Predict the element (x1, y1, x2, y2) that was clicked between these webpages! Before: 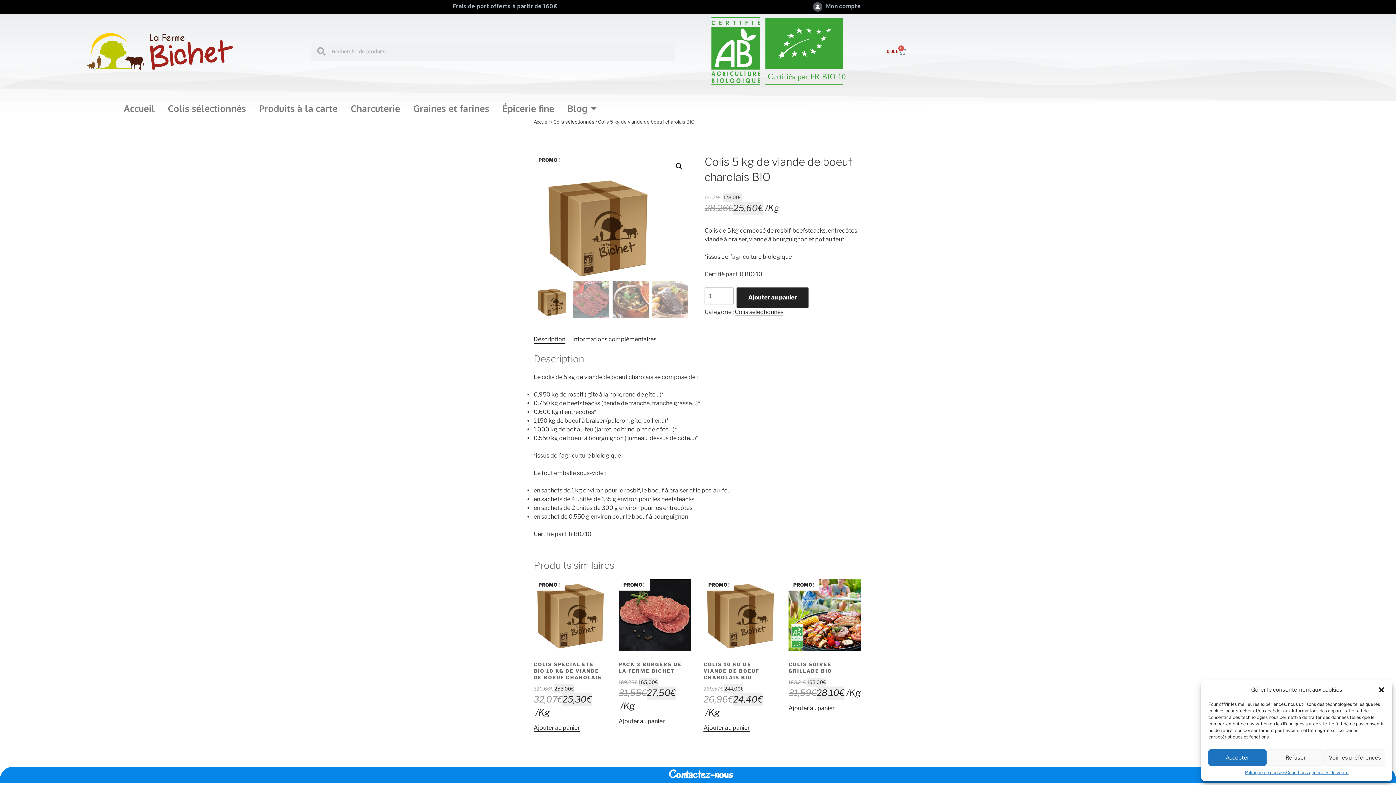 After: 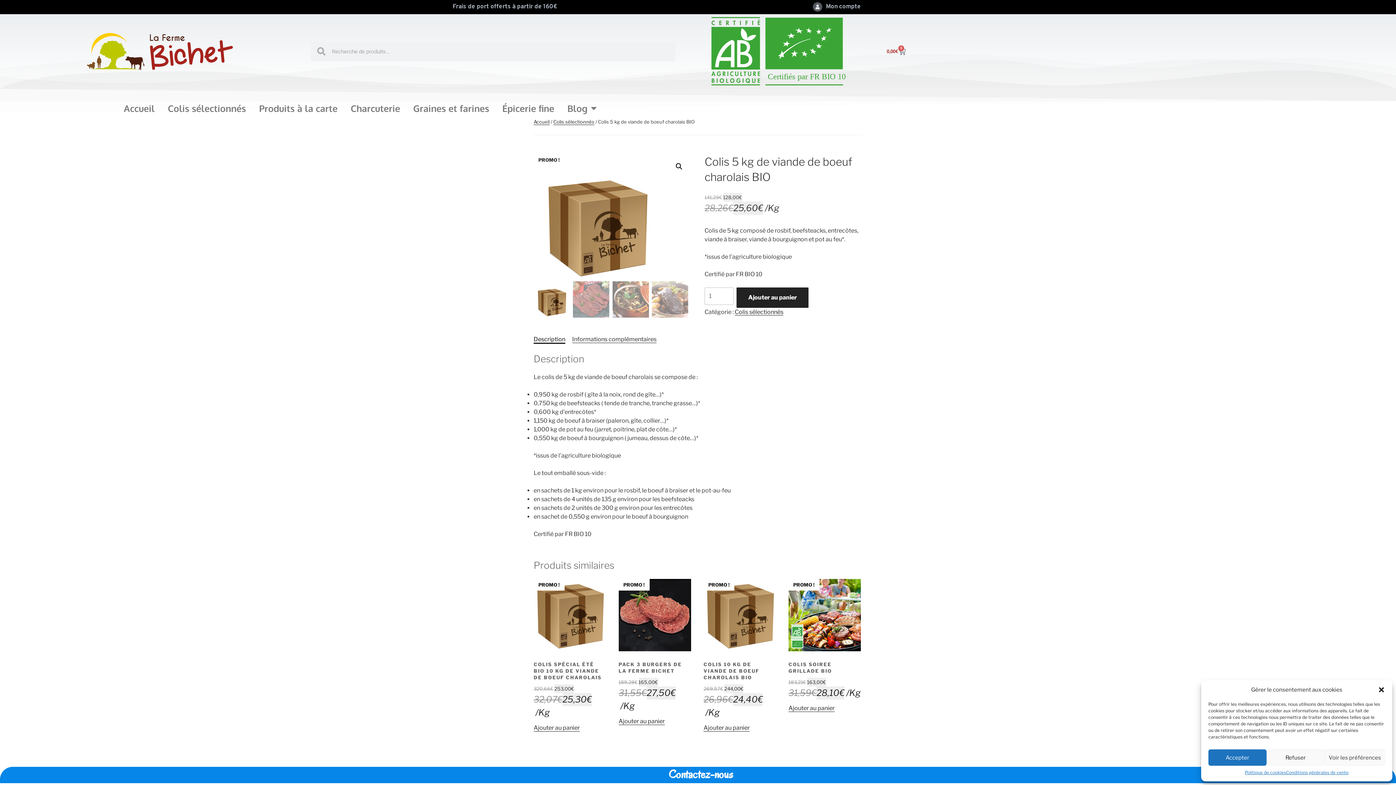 Action: label: Description bbox: (533, 336, 565, 342)